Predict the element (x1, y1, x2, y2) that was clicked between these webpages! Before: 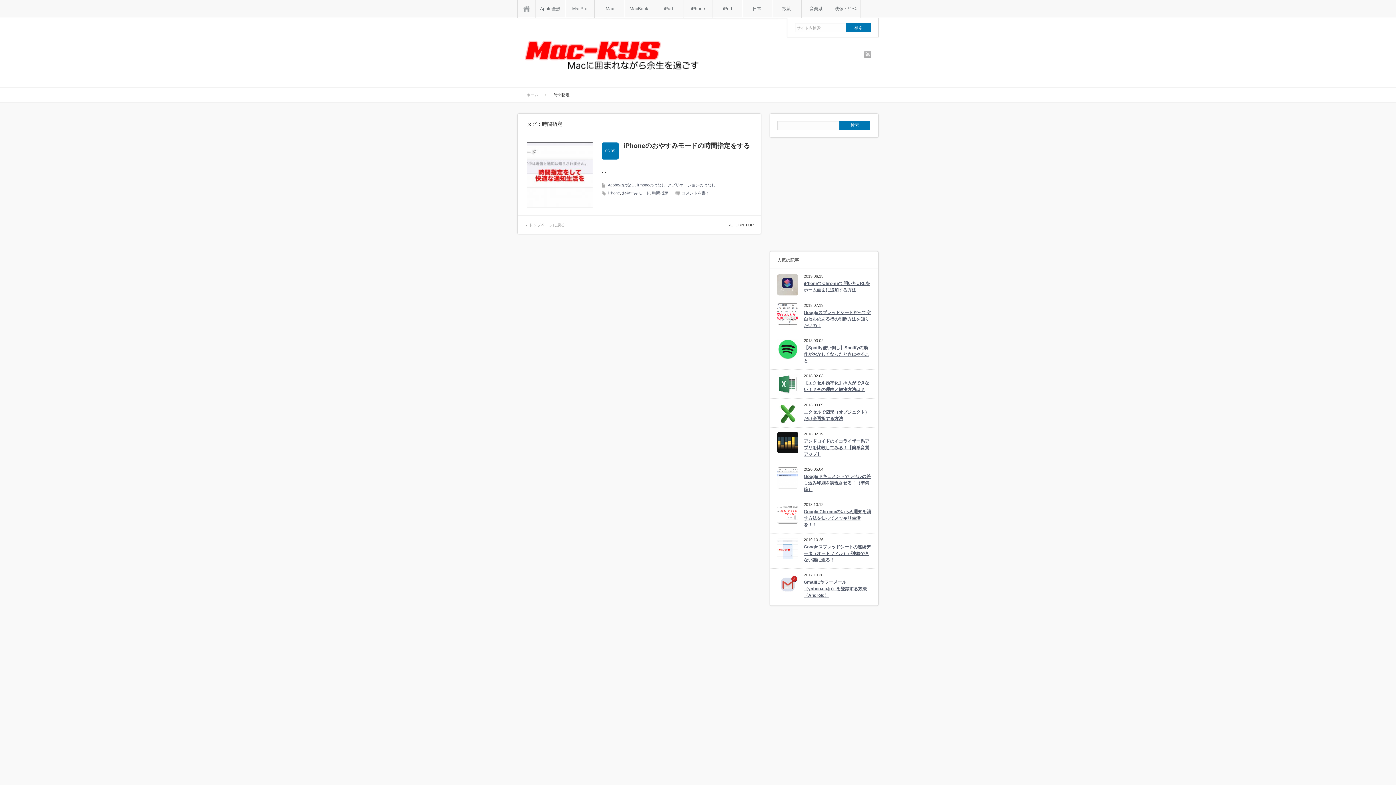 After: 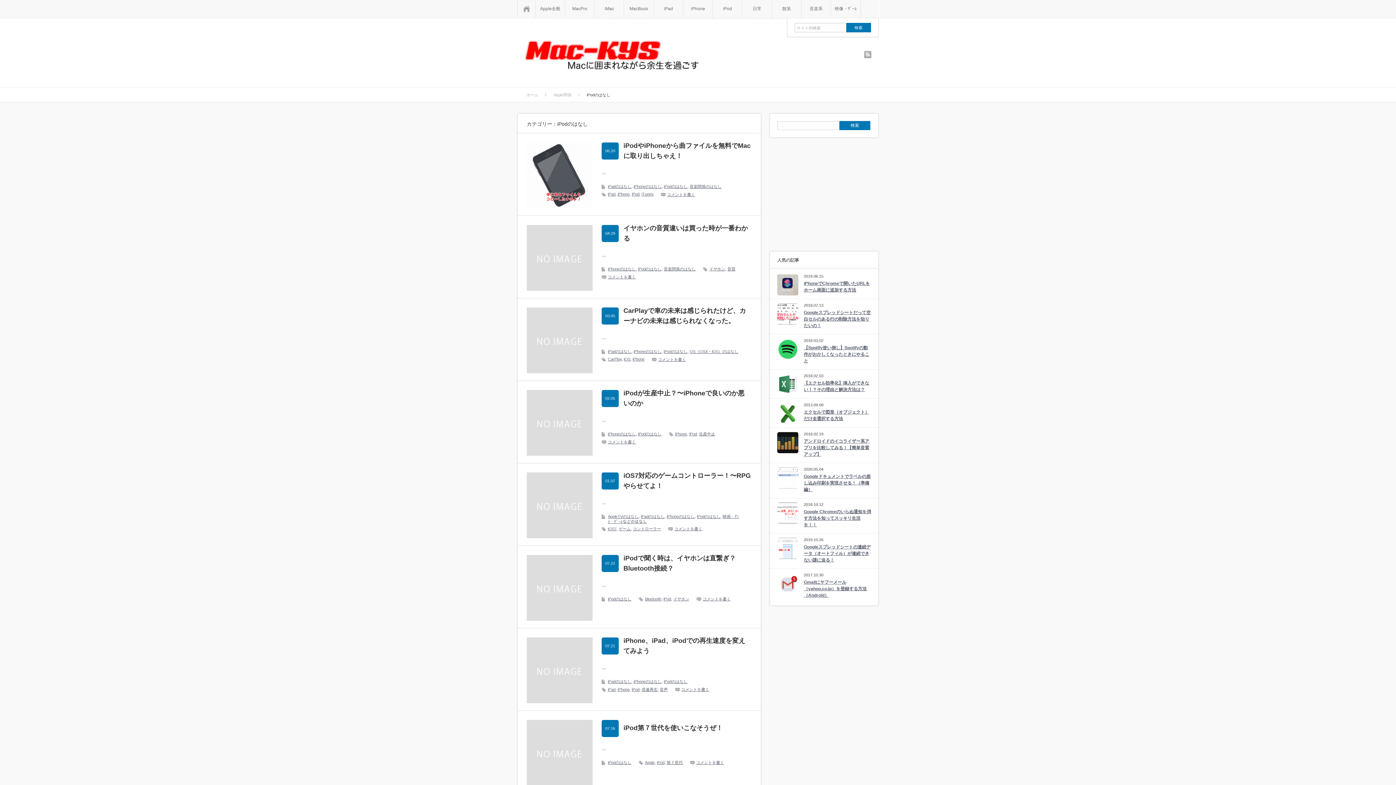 Action: bbox: (712, 0, 742, 17) label: iPod